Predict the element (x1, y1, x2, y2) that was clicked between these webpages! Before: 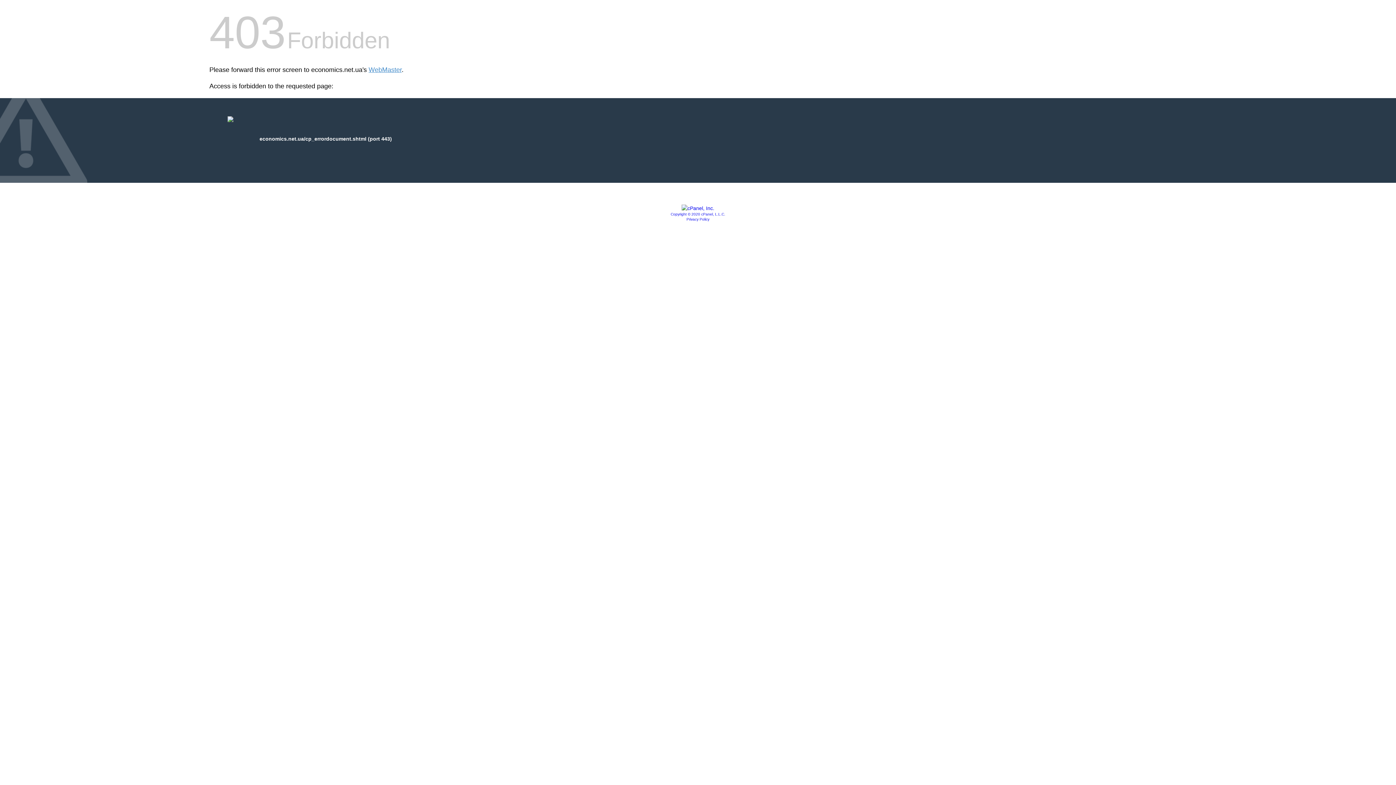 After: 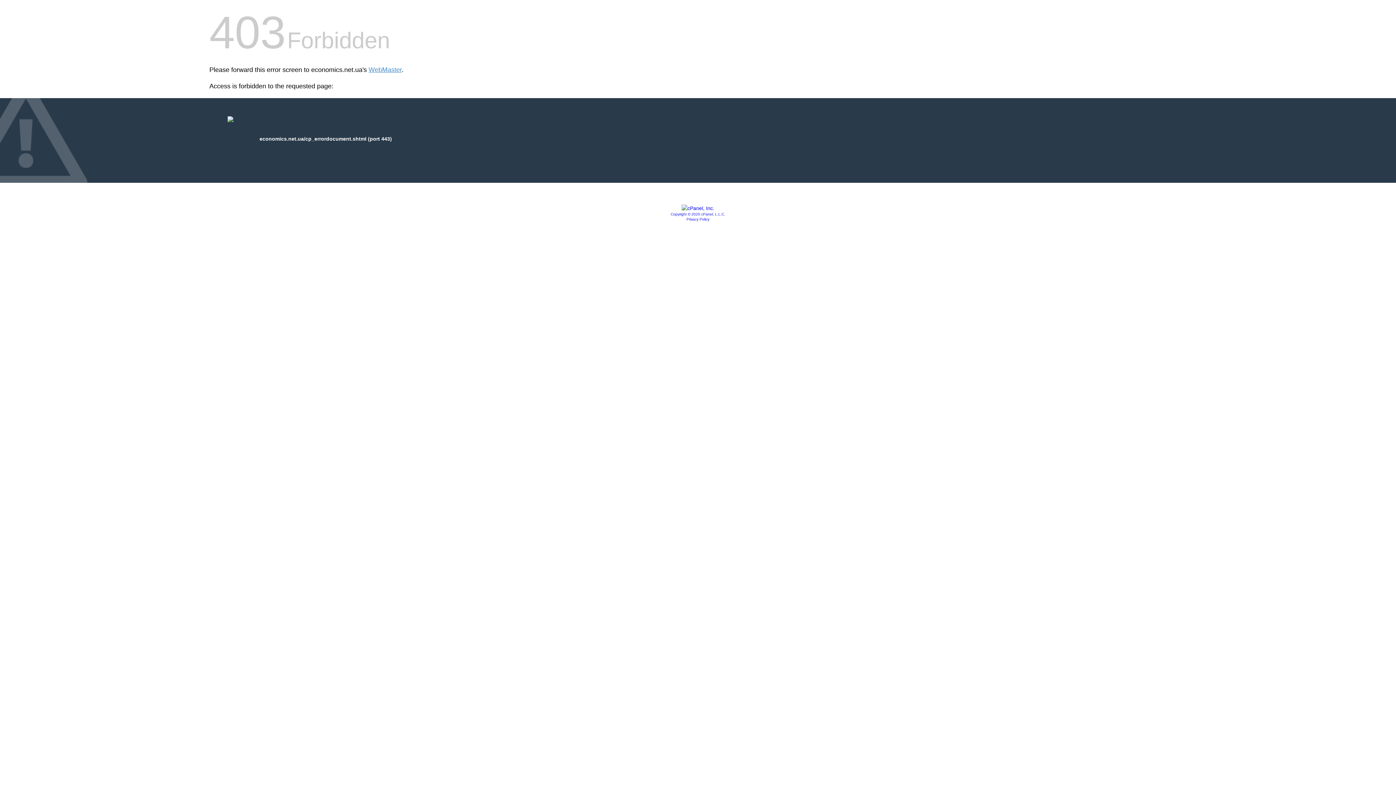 Action: bbox: (686, 217, 709, 221) label: Privacy Policy